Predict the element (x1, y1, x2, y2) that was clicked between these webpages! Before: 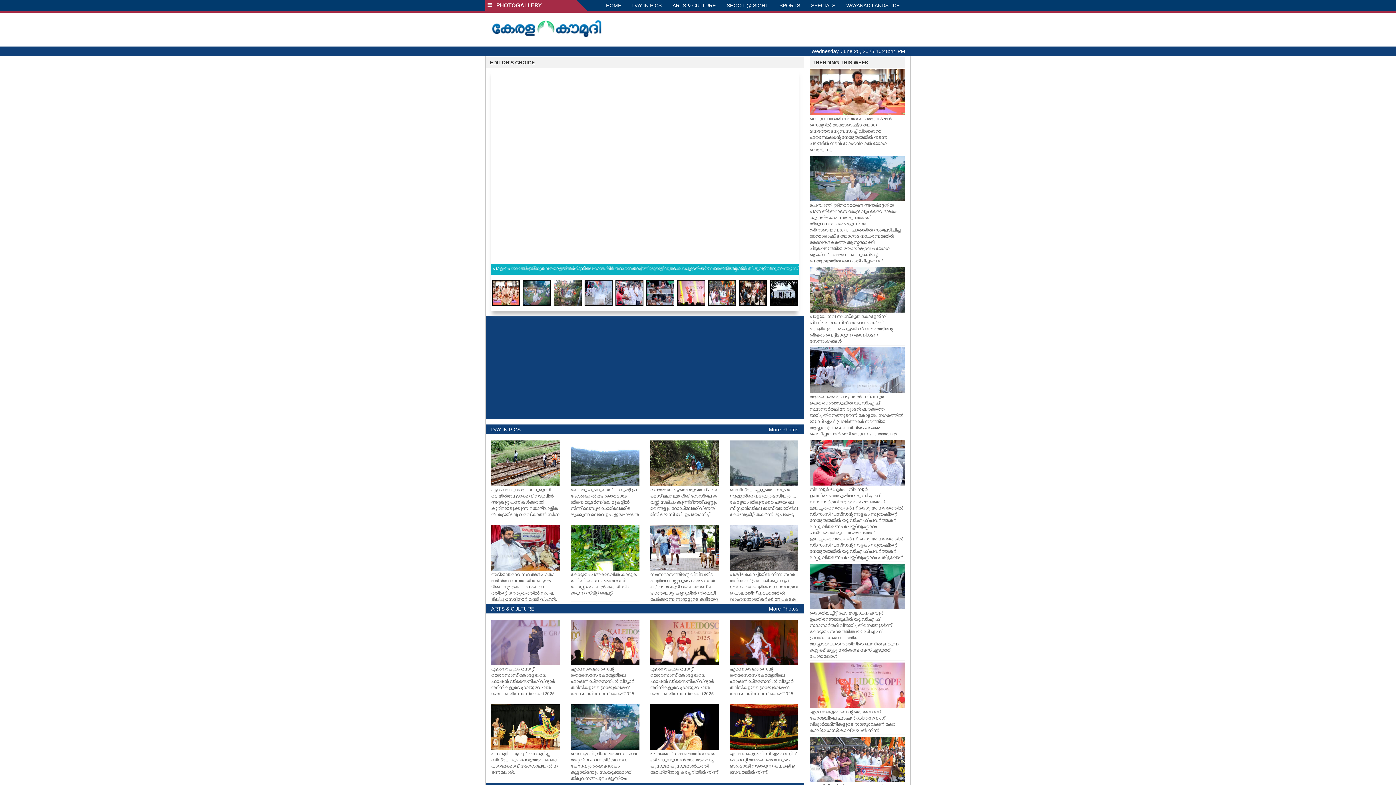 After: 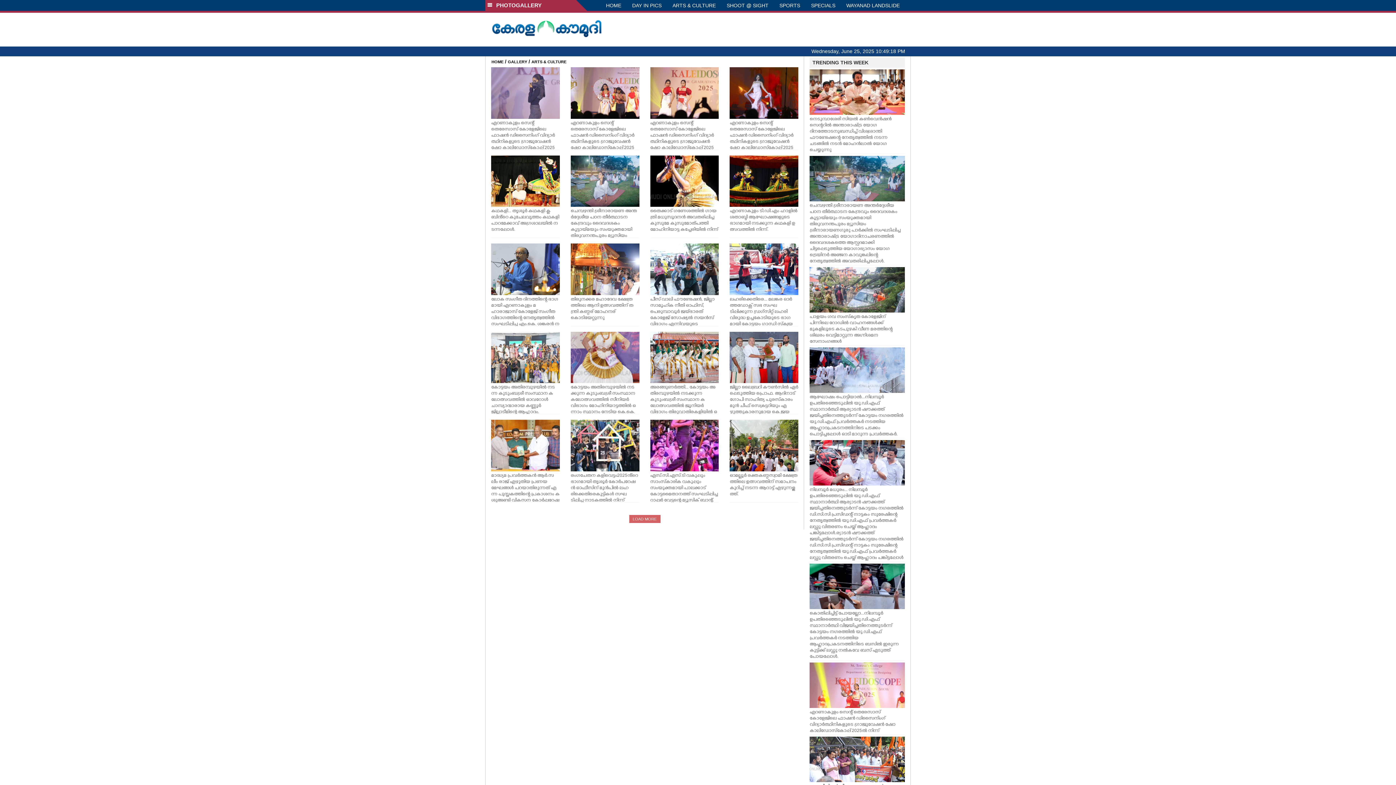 Action: bbox: (491, 606, 534, 612) label: ARTS & CULTURE